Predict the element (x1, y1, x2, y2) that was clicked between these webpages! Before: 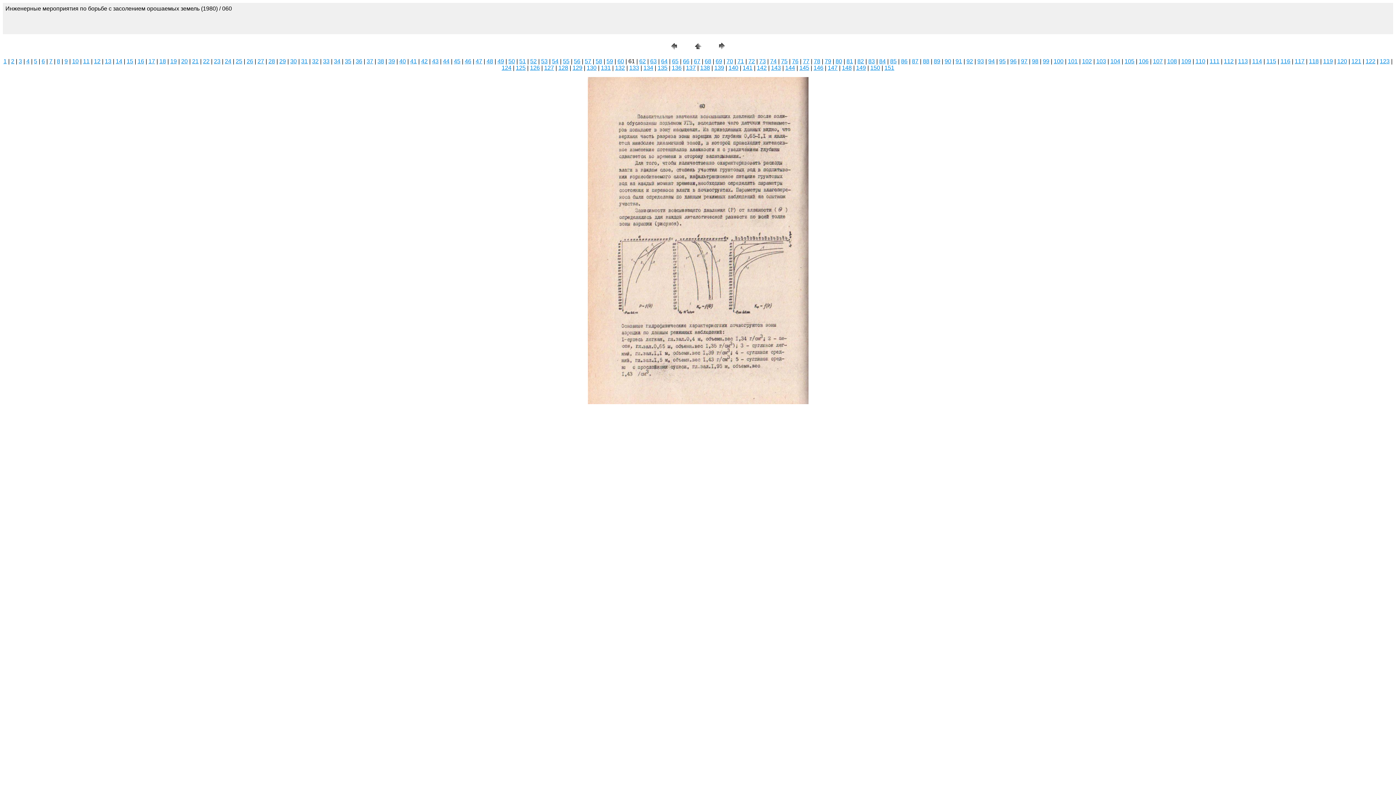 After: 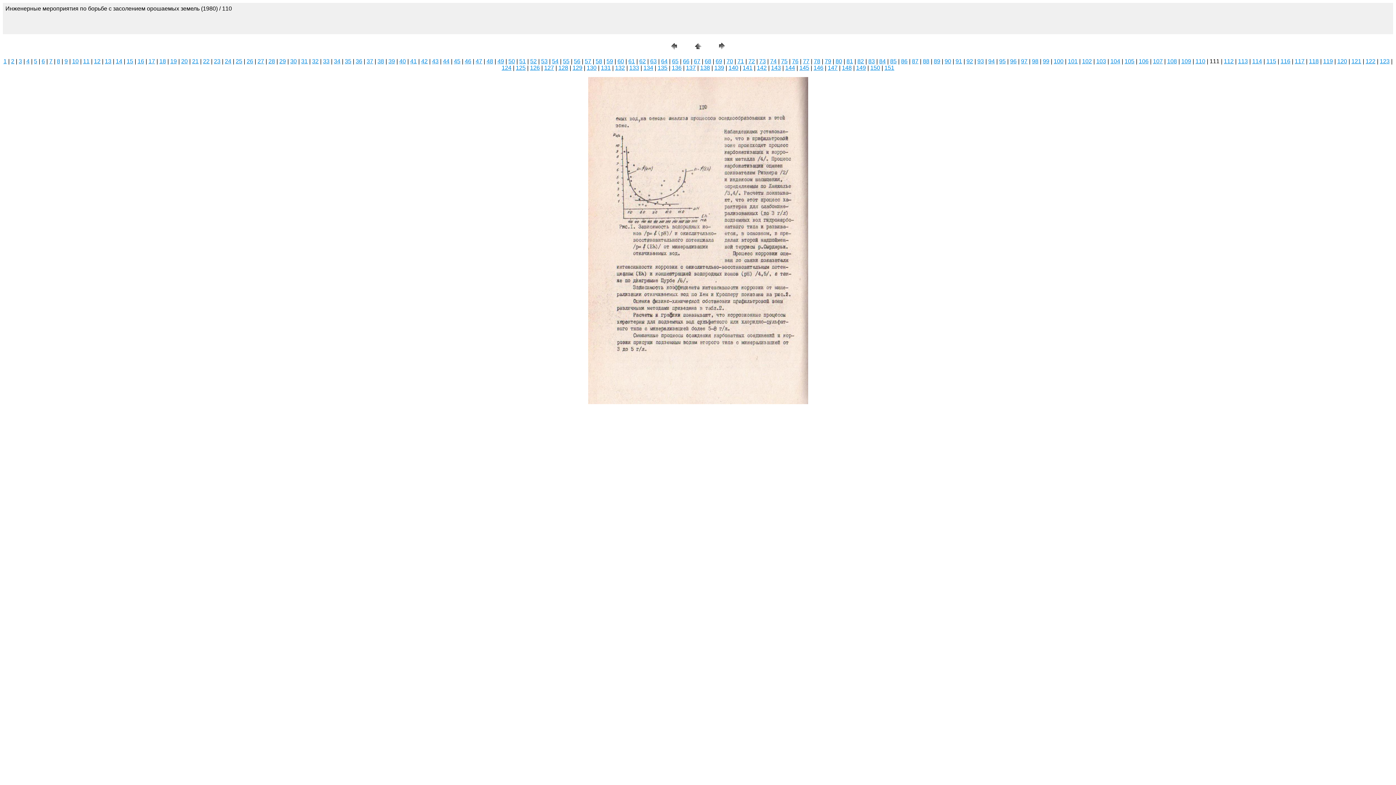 Action: label: 111 bbox: (1210, 58, 1219, 64)